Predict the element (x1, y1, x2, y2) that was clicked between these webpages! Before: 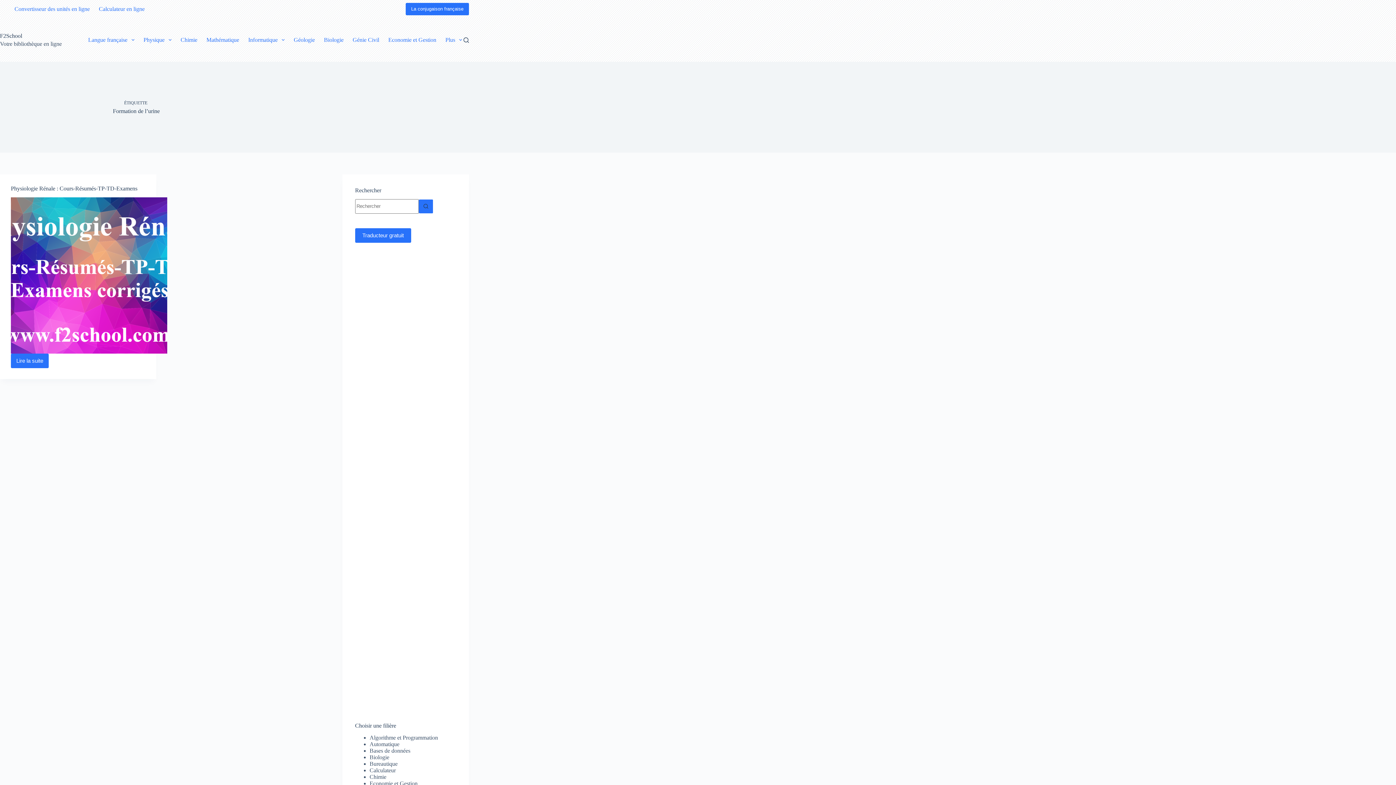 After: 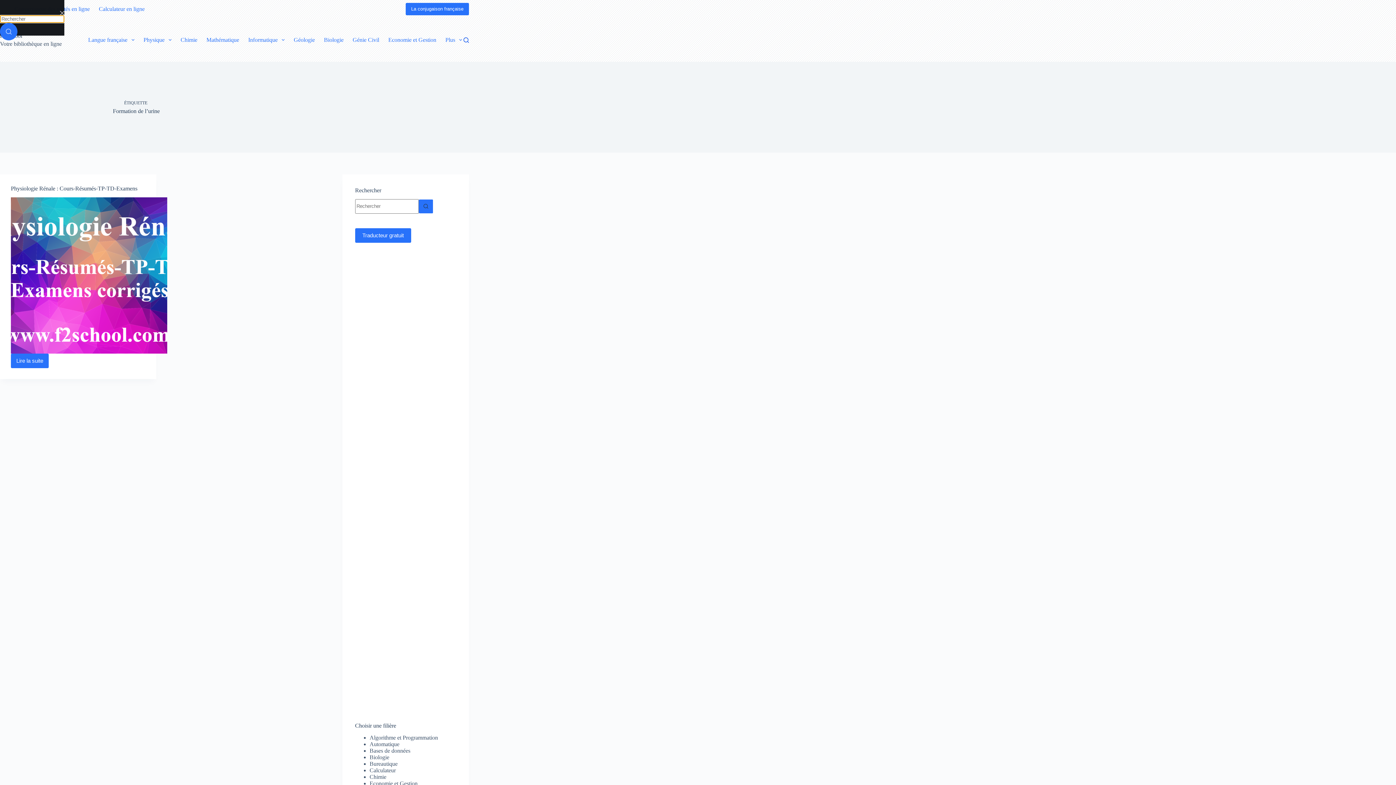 Action: label: Rechercher bbox: (463, 37, 469, 42)